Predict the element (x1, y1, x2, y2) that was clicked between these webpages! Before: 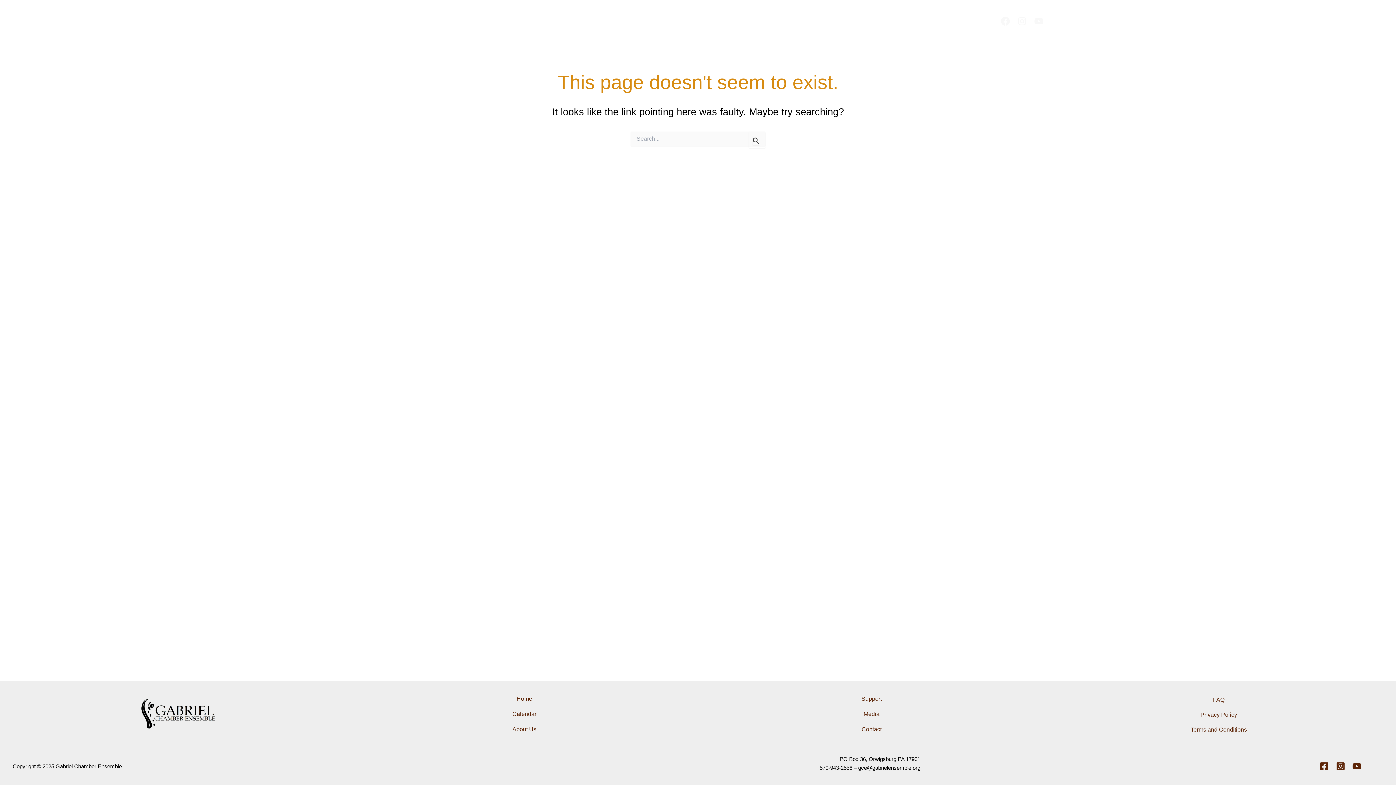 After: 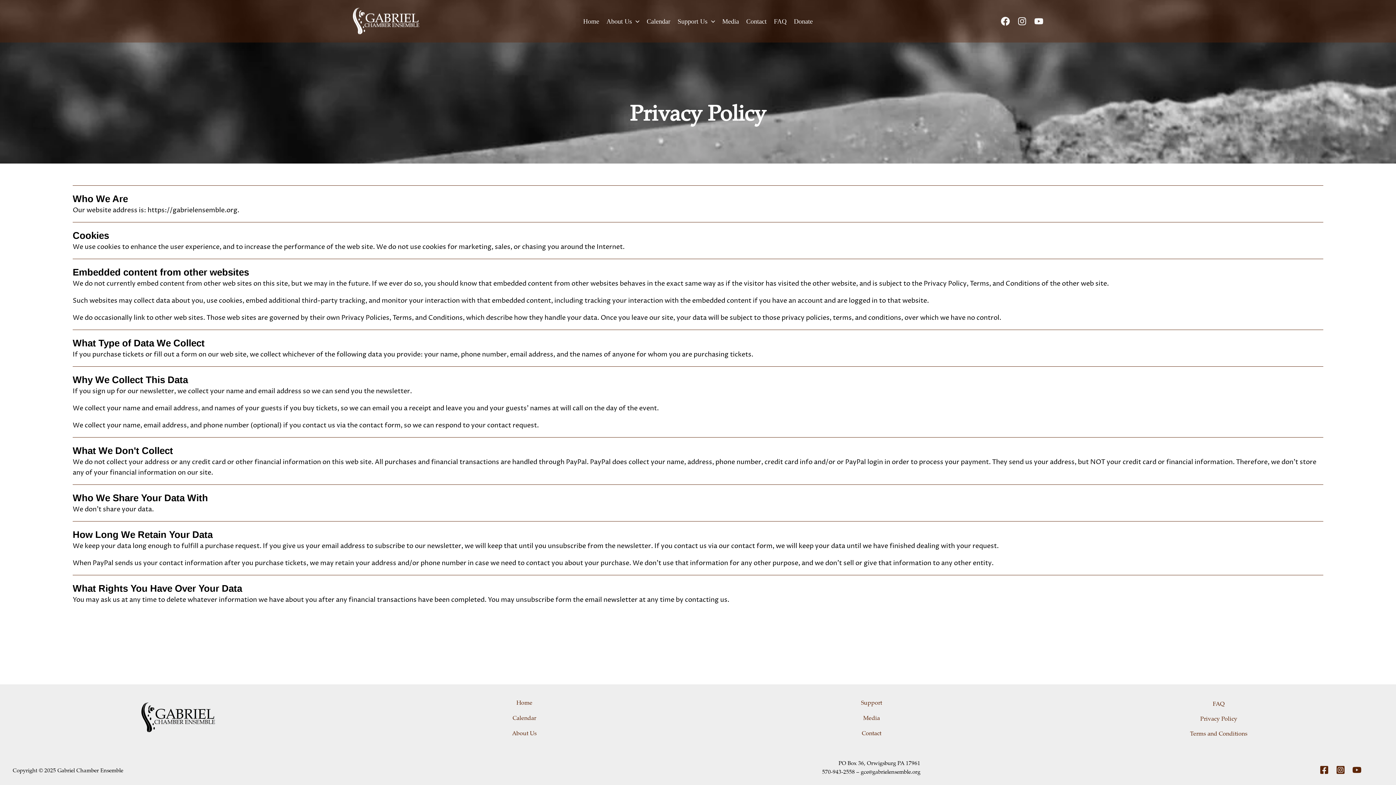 Action: bbox: (1200, 710, 1237, 725) label: Privacy Policy